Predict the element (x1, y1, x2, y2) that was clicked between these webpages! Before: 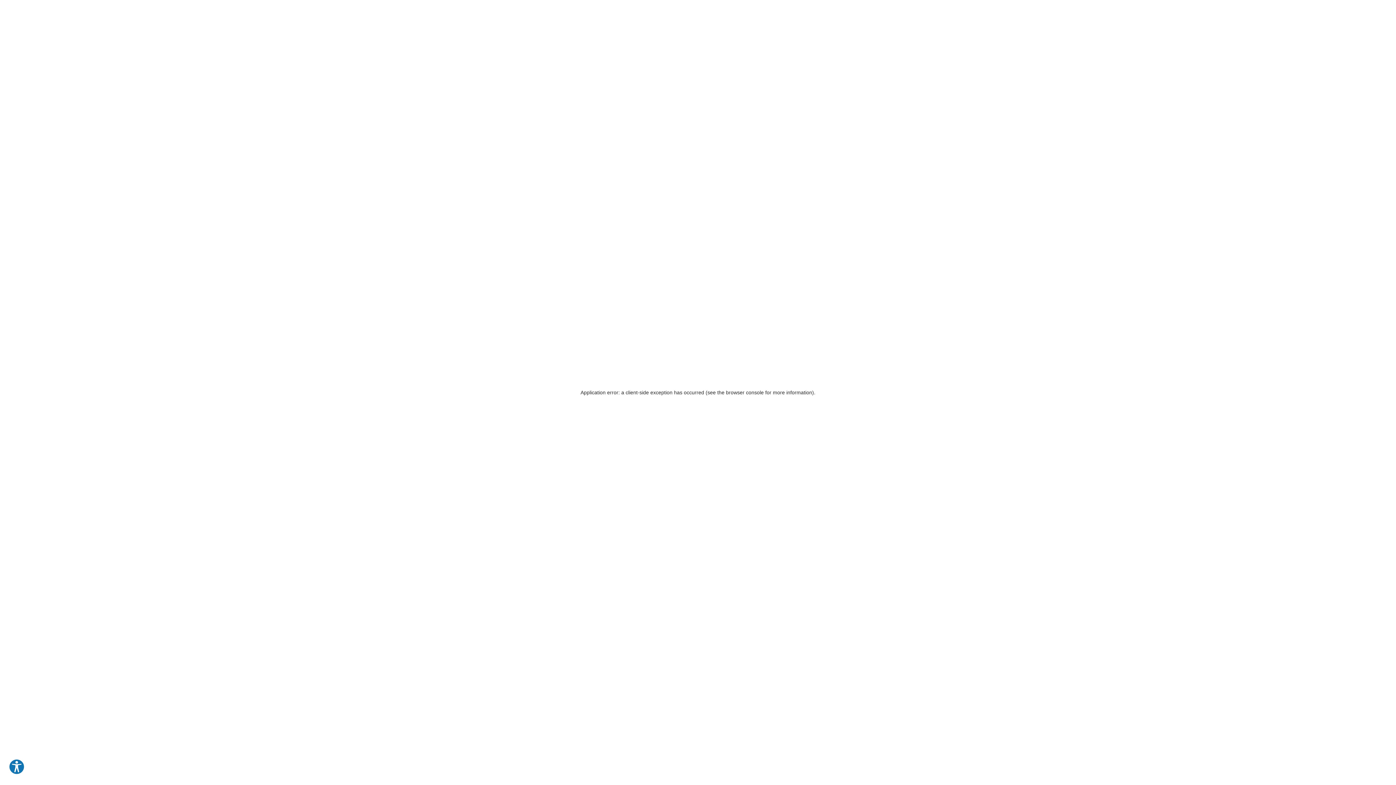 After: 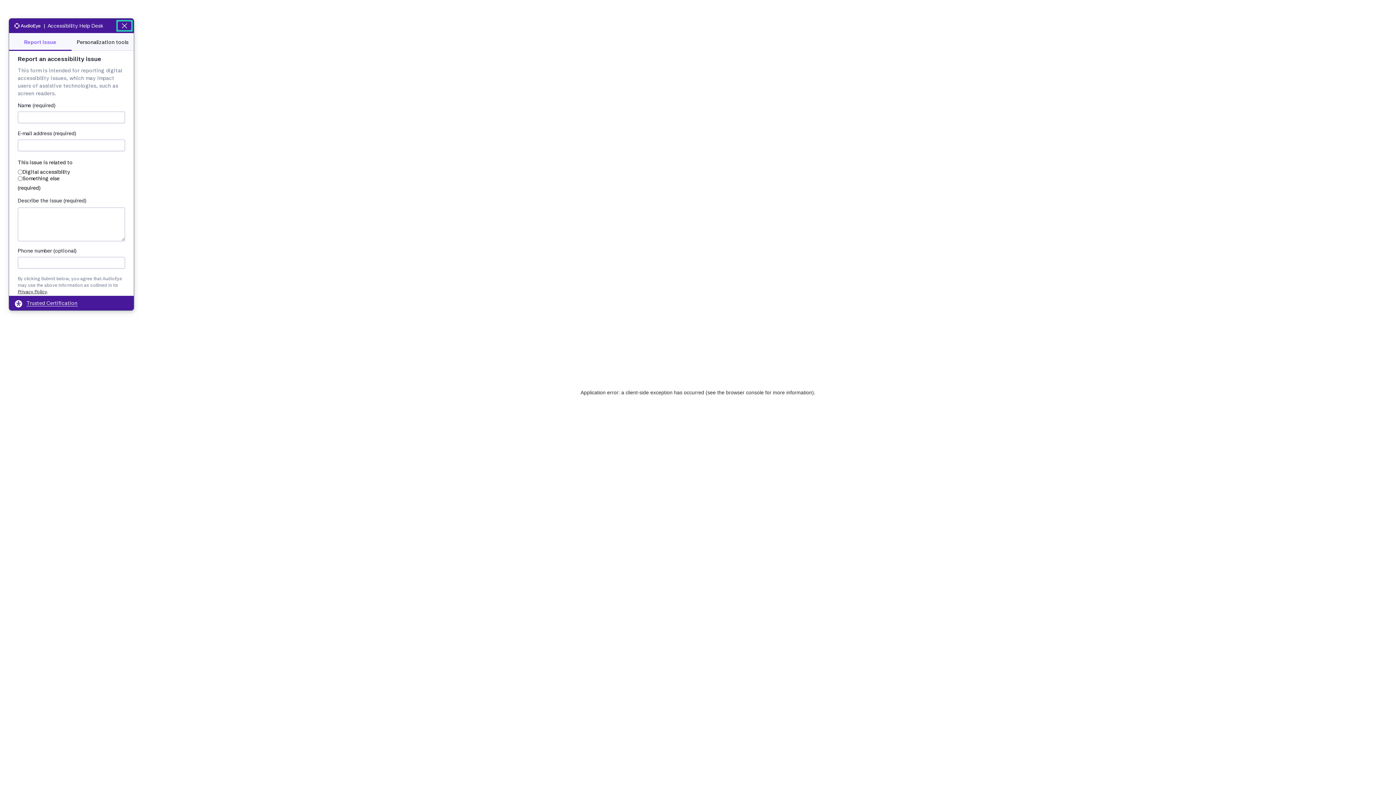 Action: bbox: (8, 759, 24, 775) label: Explore your accessibility options